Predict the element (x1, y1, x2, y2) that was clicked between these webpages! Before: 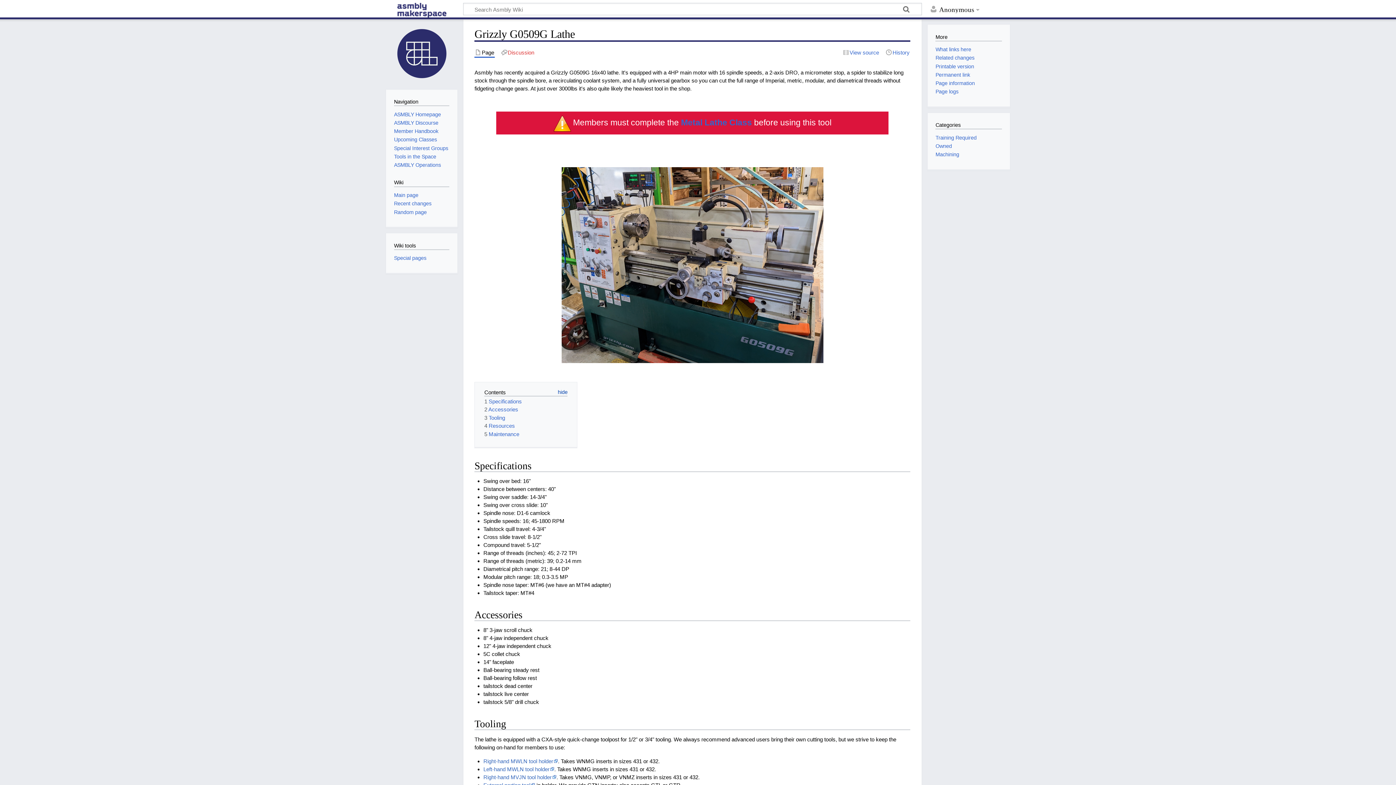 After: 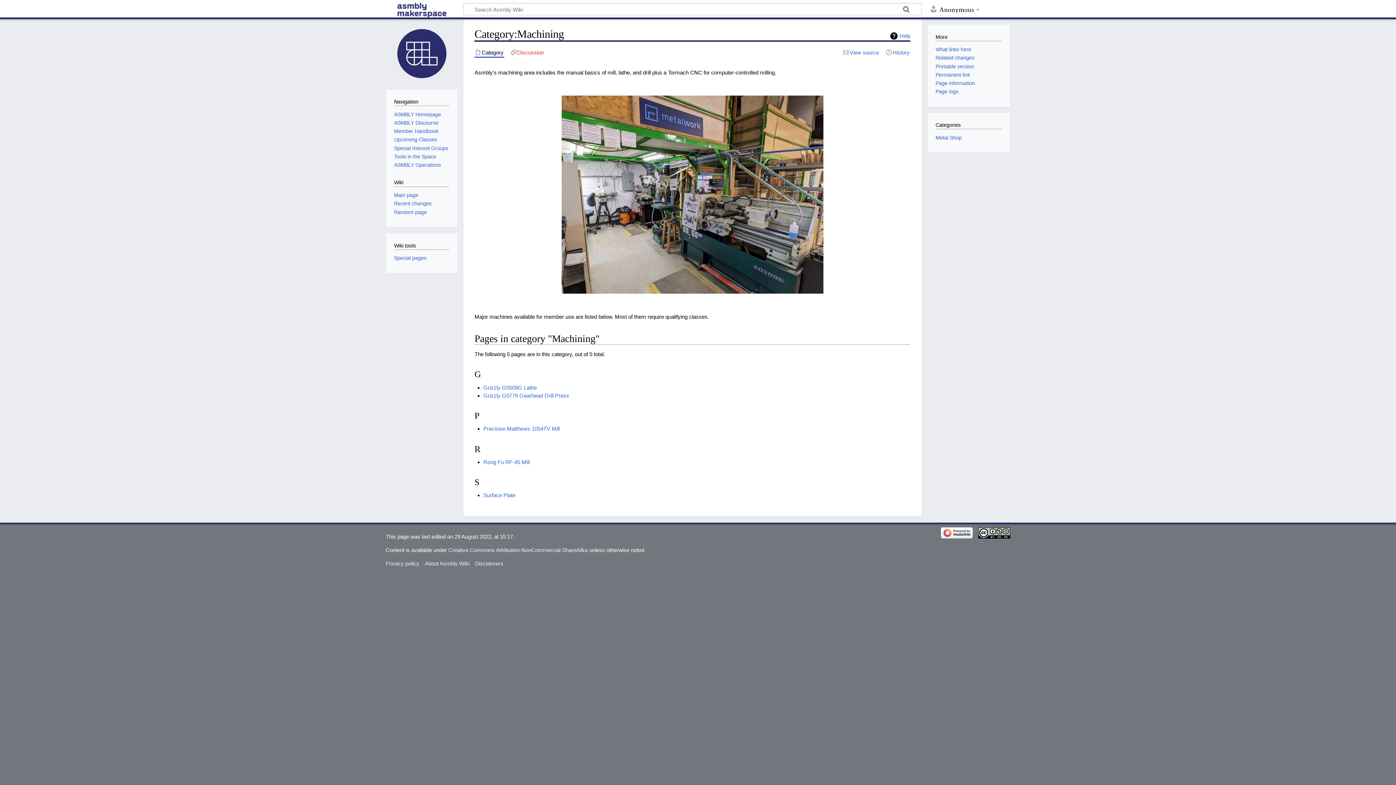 Action: bbox: (935, 151, 959, 157) label: Machining